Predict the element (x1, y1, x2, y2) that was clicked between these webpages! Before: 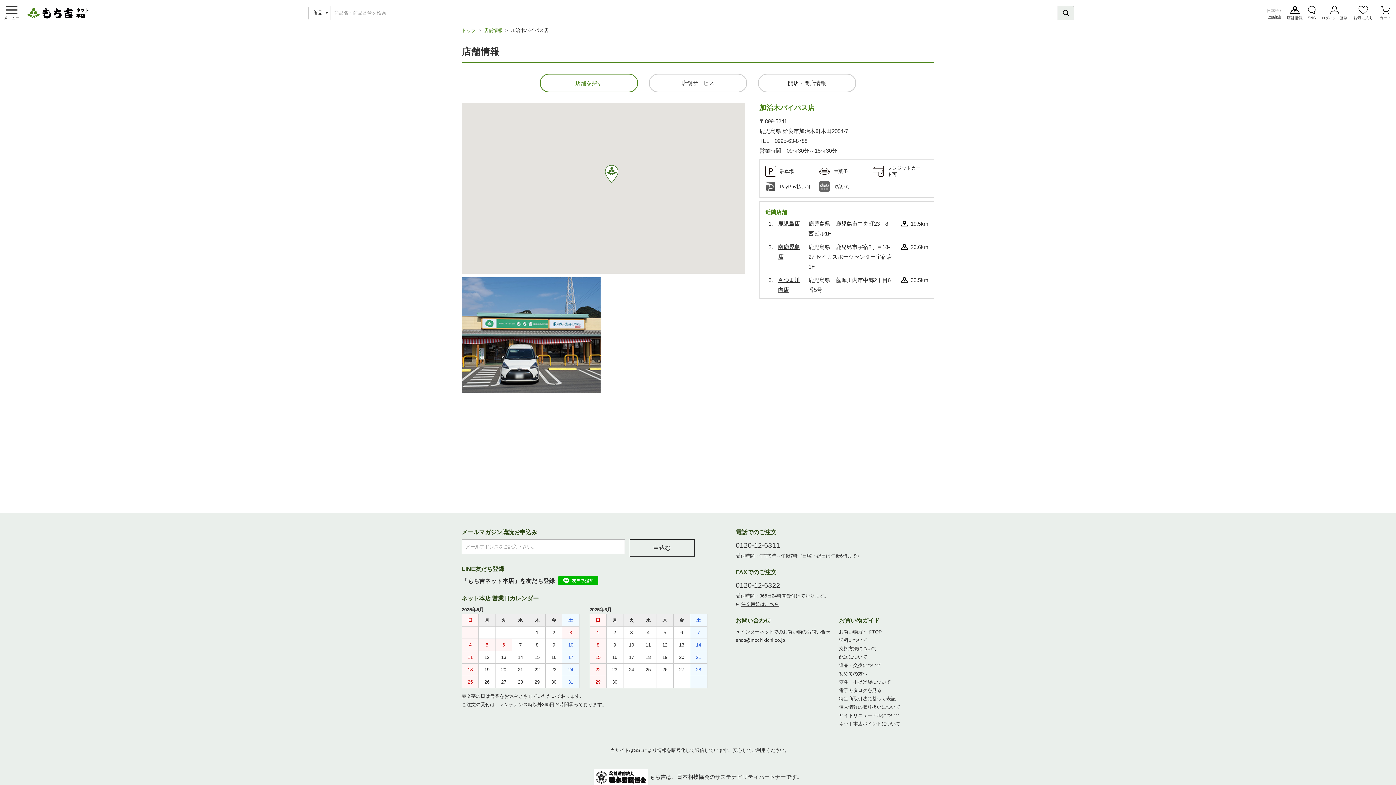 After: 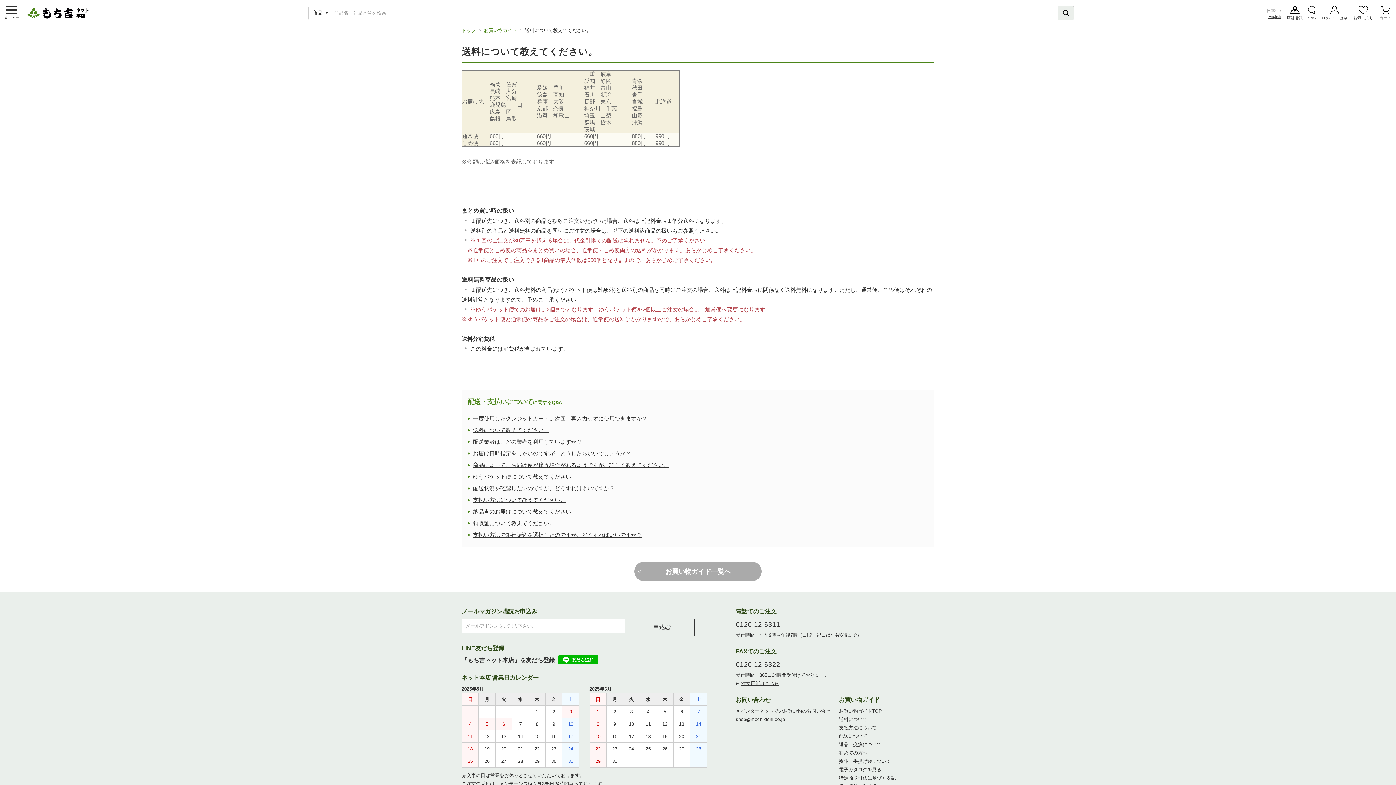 Action: bbox: (839, 637, 867, 643) label: 送料について